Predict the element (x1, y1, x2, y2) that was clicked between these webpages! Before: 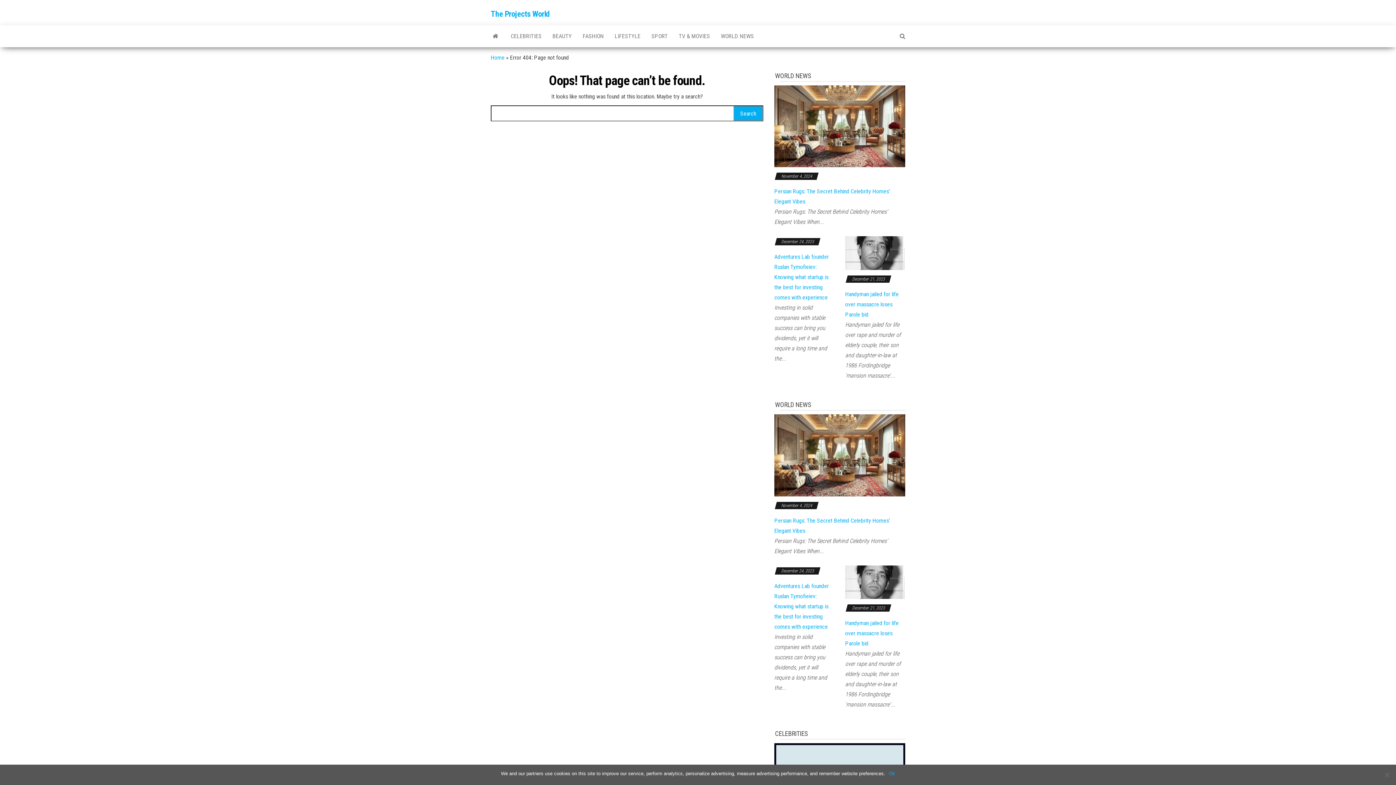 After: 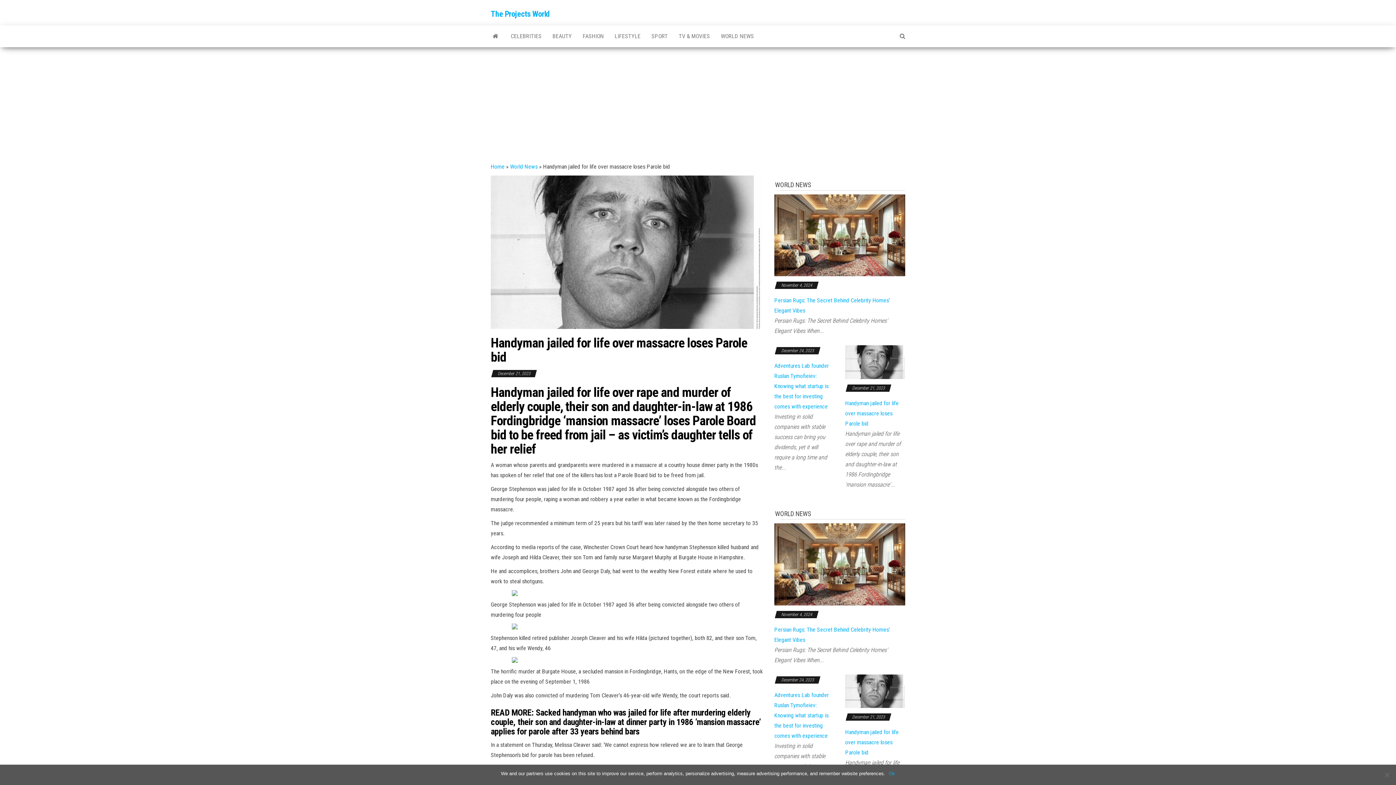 Action: bbox: (845, 578, 905, 585)